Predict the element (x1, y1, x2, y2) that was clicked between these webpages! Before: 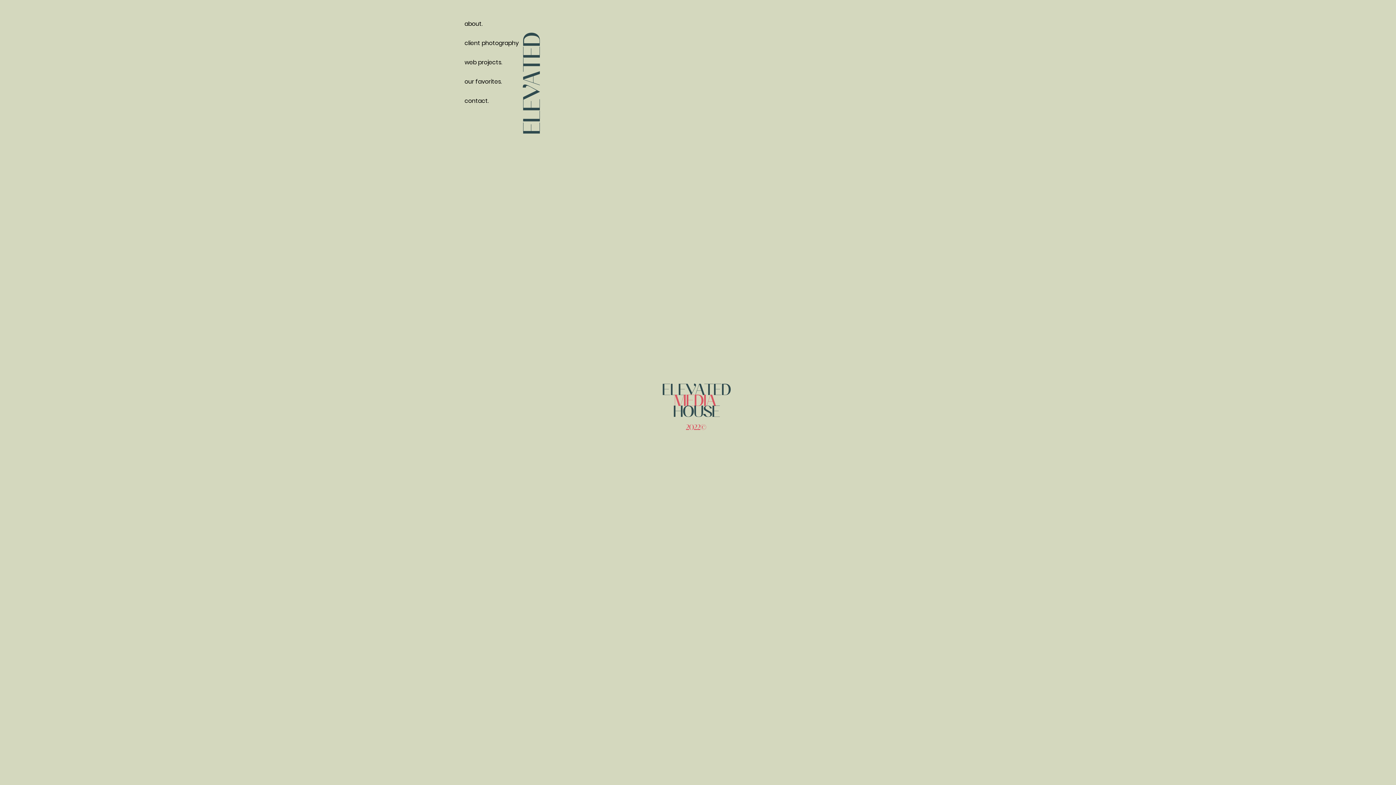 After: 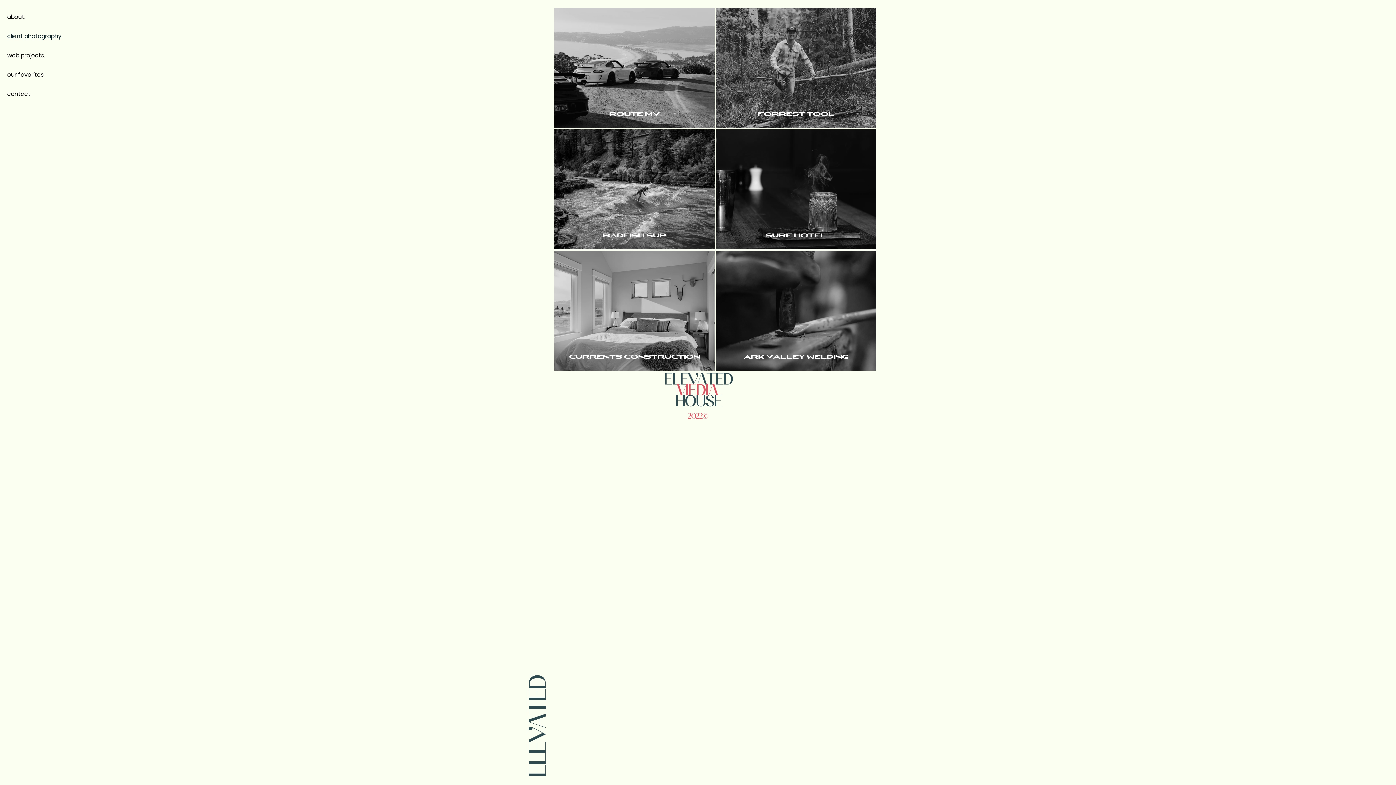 Action: label: client photography bbox: (464, 33, 520, 52)